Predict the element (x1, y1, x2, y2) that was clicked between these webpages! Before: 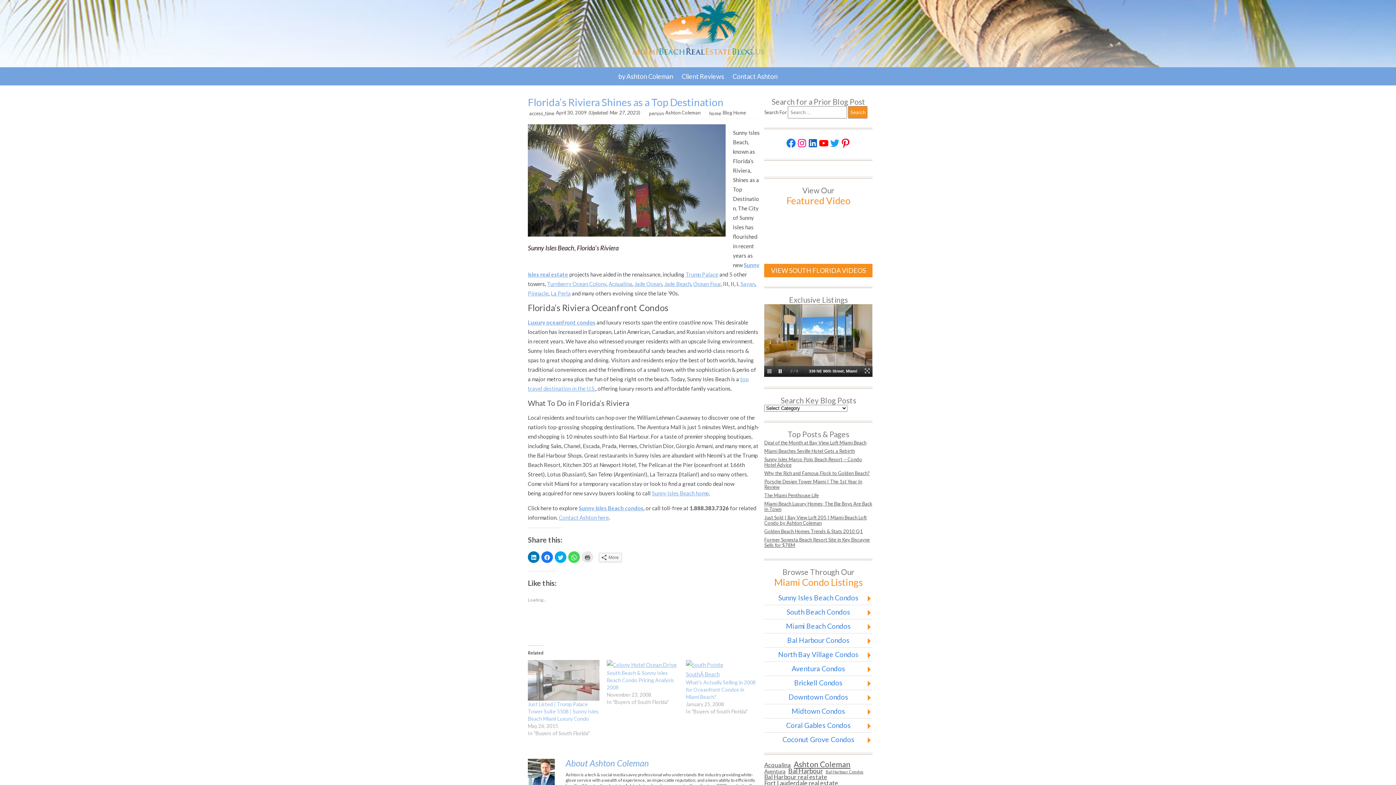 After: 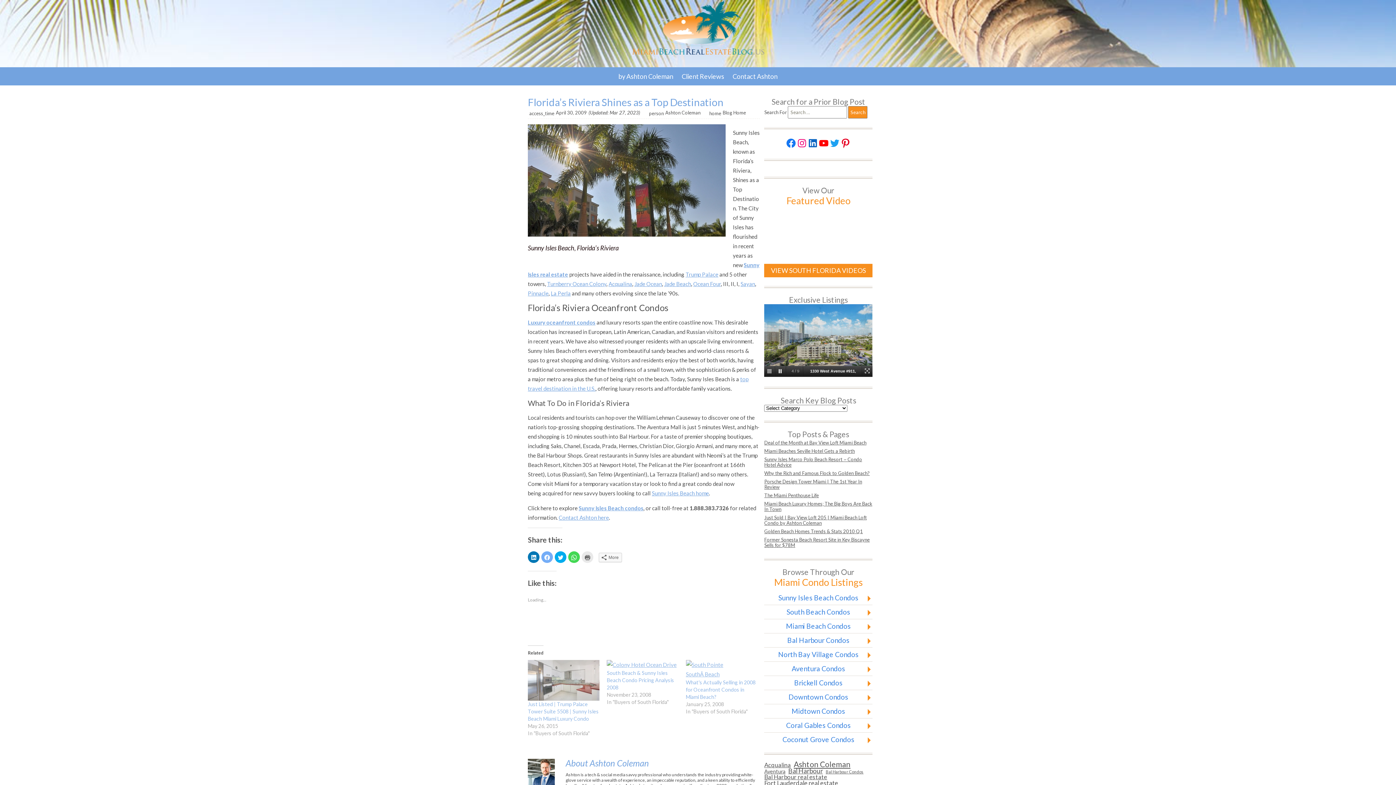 Action: label: Click to share on Facebook (Opens in new window) bbox: (541, 551, 553, 563)